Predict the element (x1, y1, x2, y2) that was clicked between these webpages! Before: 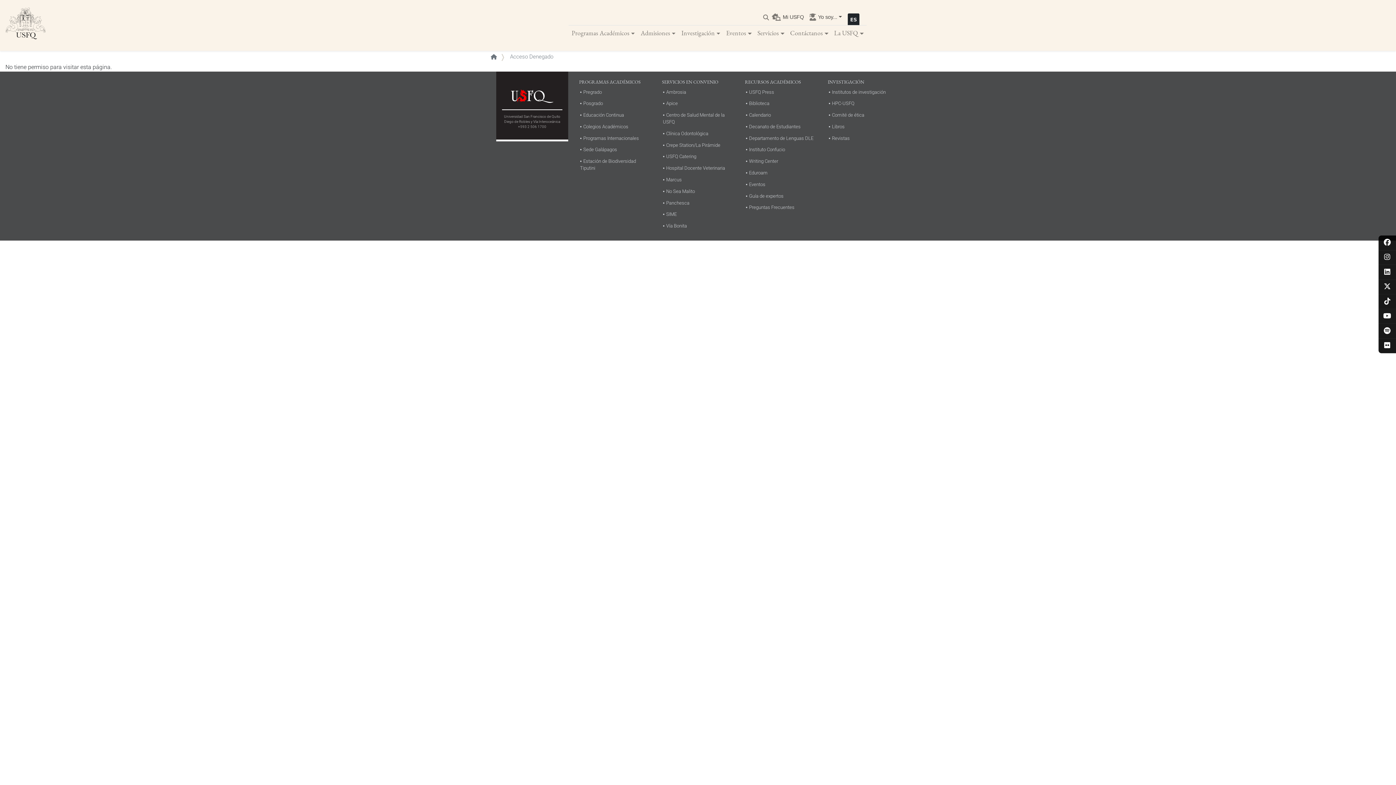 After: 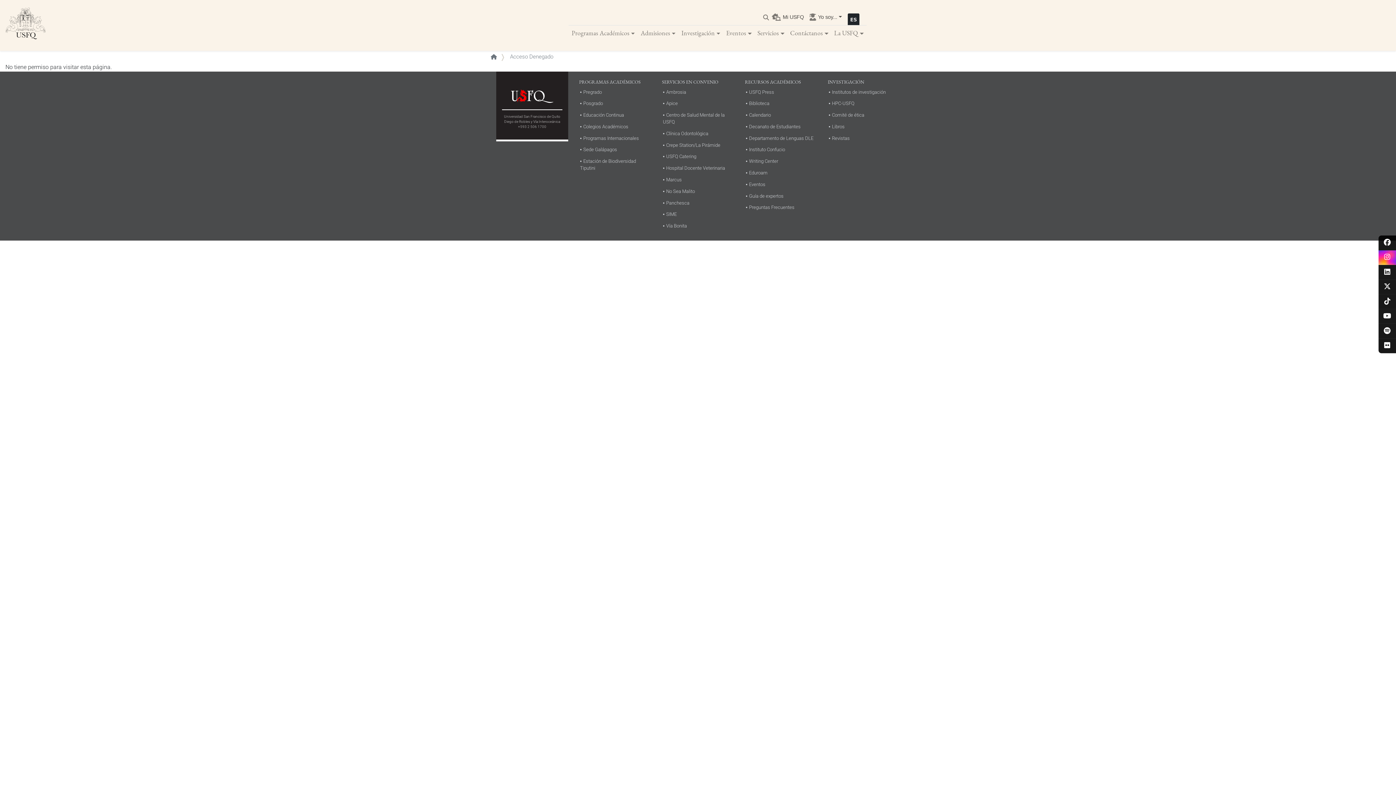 Action: bbox: (1381, 252, 1394, 262)